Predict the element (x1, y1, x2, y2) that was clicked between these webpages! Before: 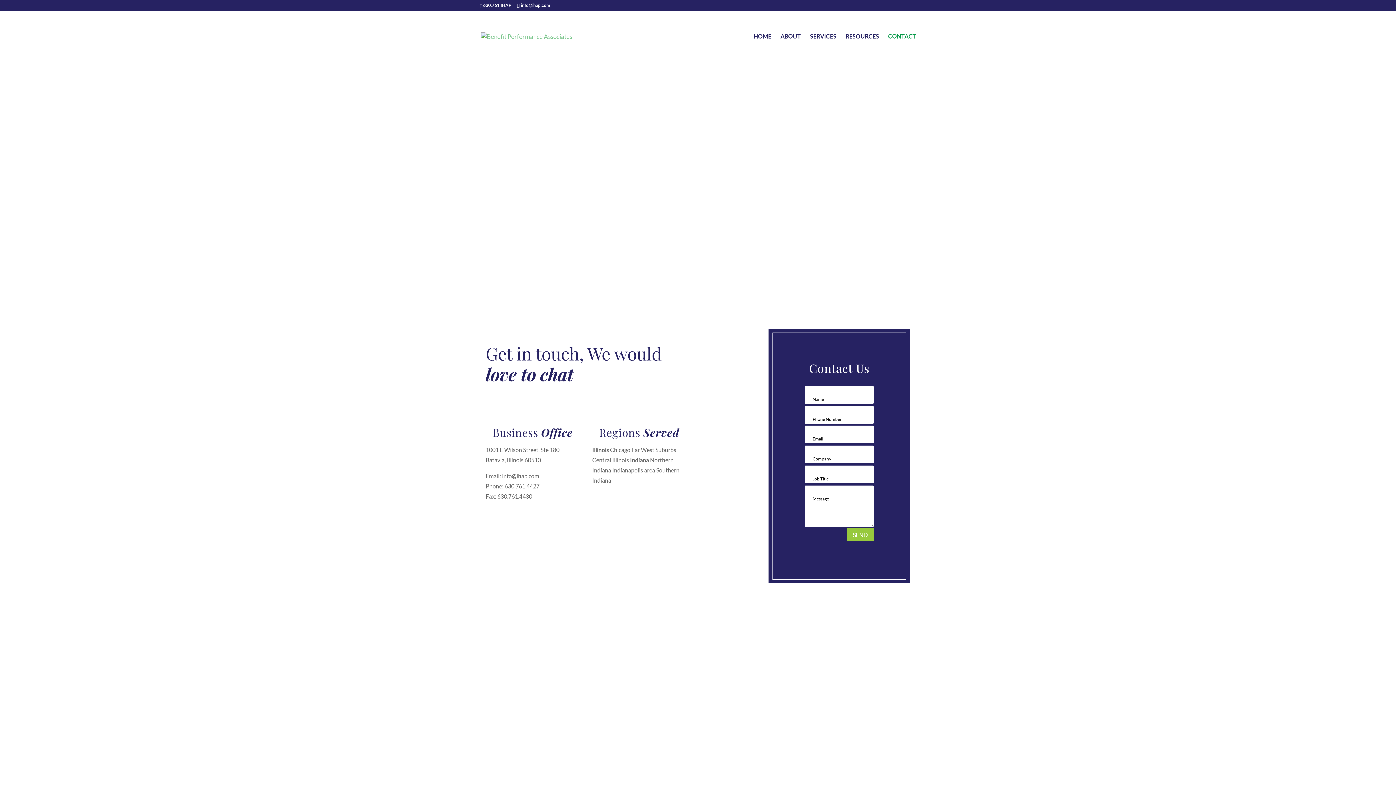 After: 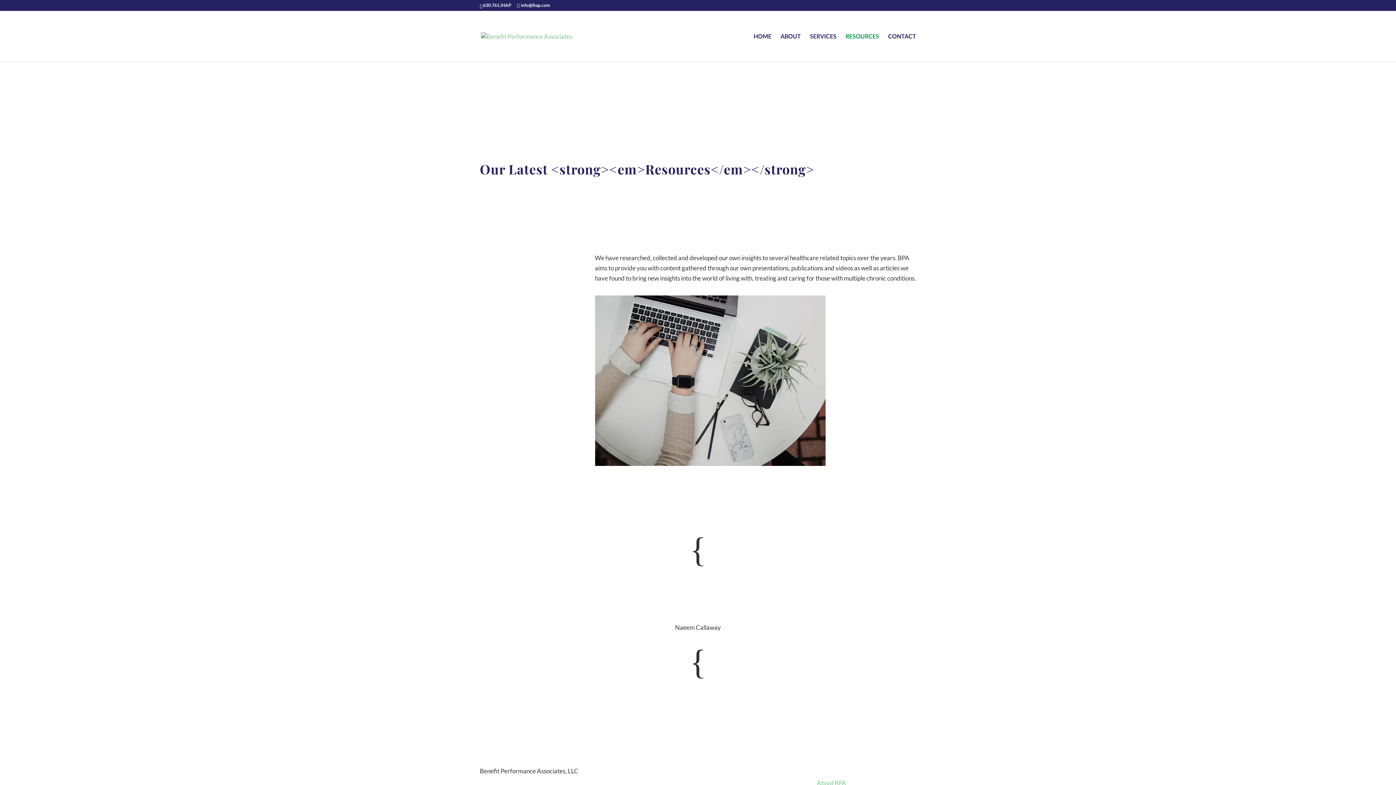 Action: bbox: (845, 33, 879, 61) label: RESOURCES